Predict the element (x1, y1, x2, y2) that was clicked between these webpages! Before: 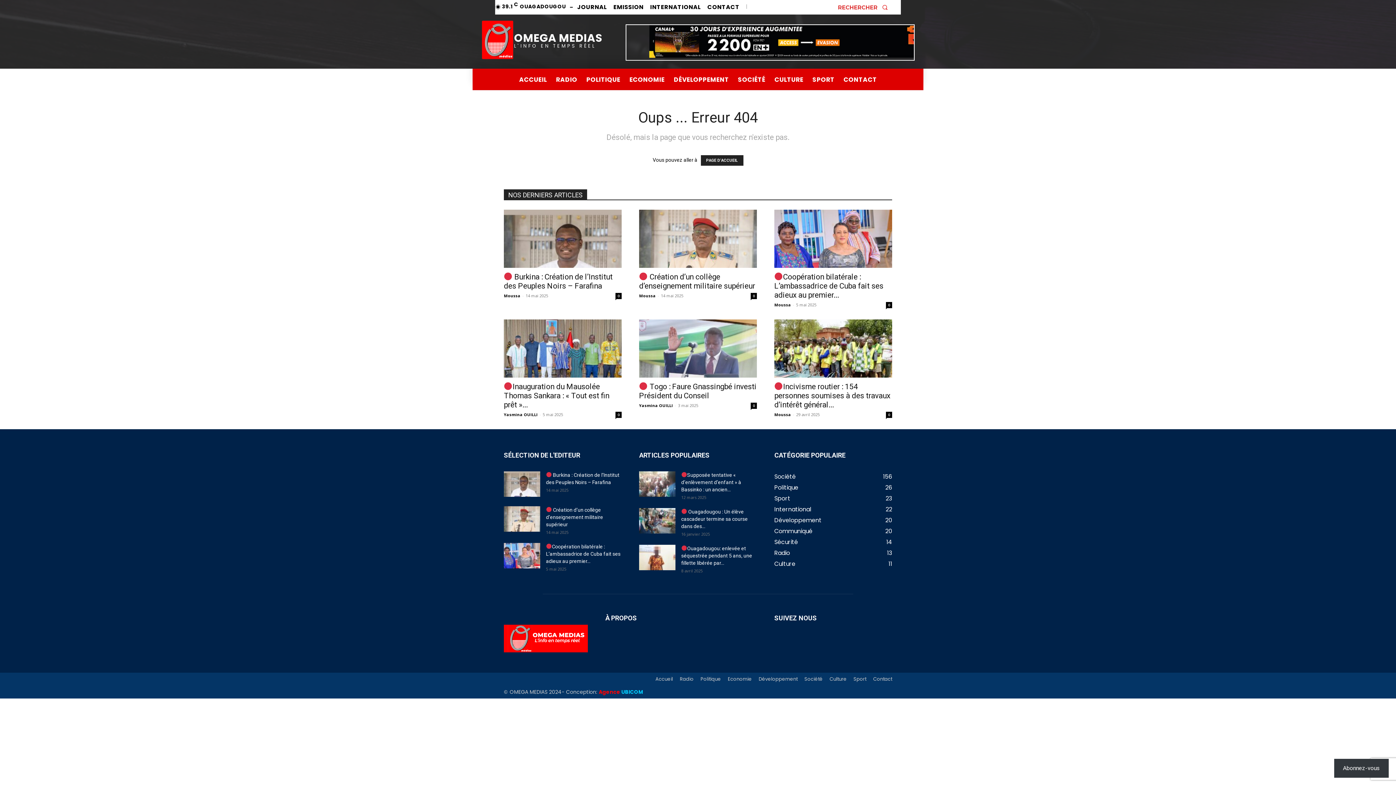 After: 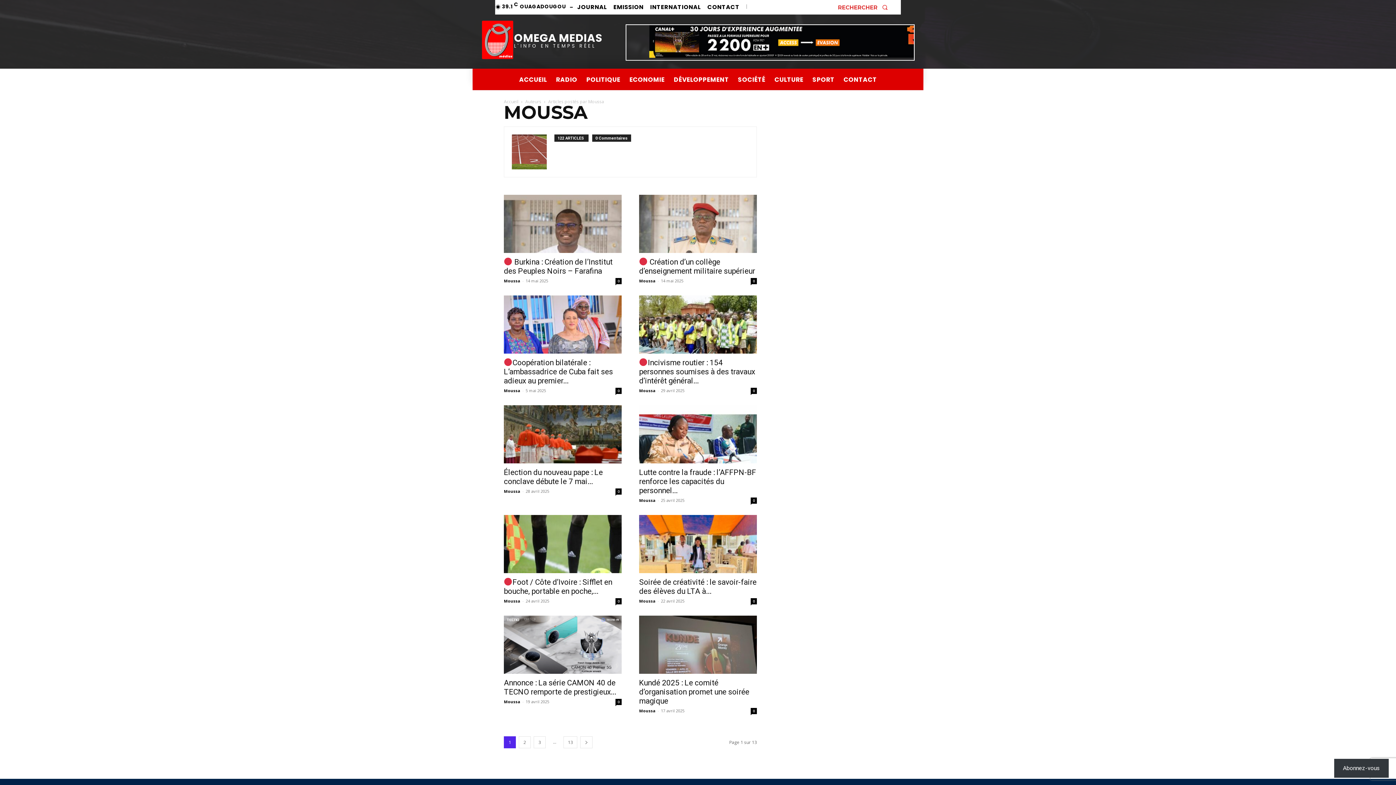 Action: bbox: (774, 411, 791, 417) label: Moussa